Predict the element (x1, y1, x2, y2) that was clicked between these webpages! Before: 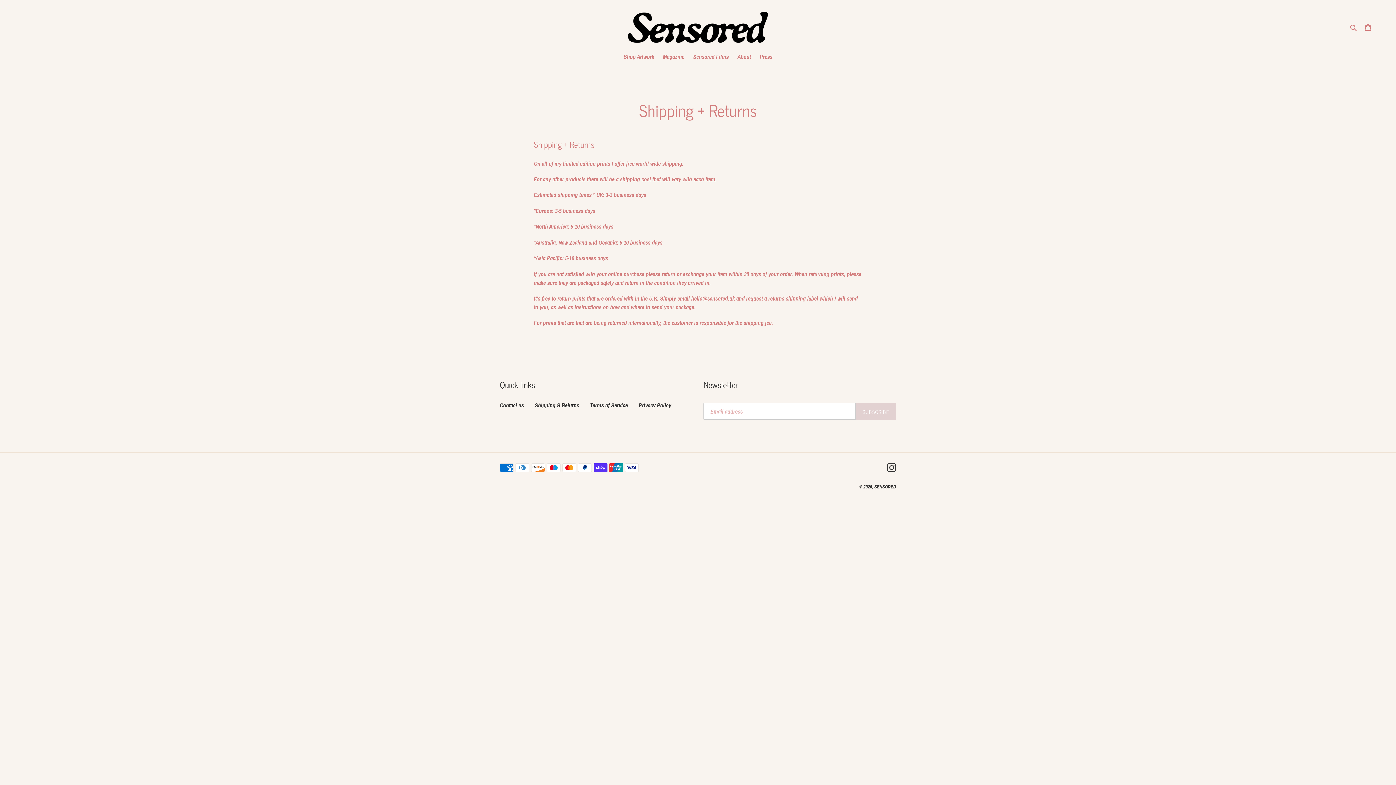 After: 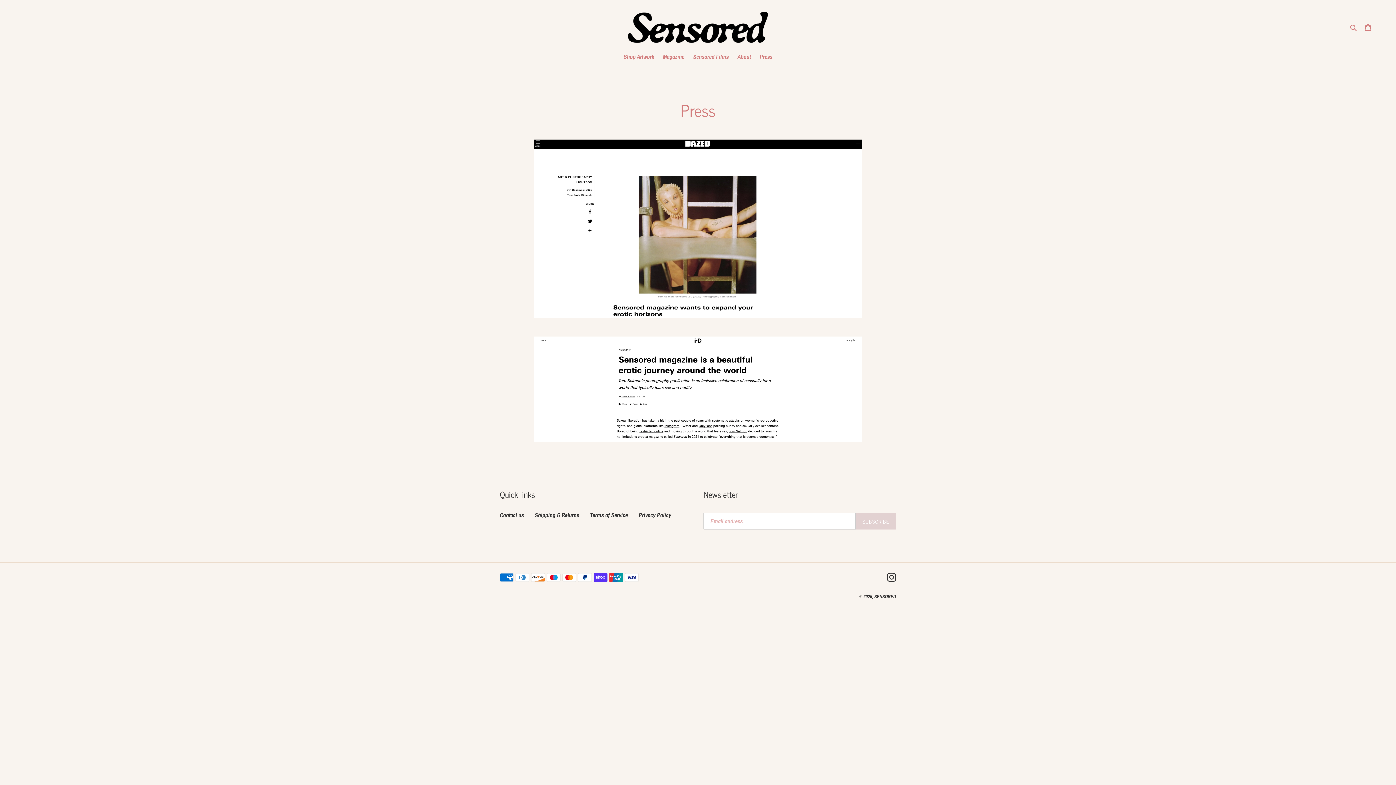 Action: bbox: (756, 52, 776, 62) label: Press